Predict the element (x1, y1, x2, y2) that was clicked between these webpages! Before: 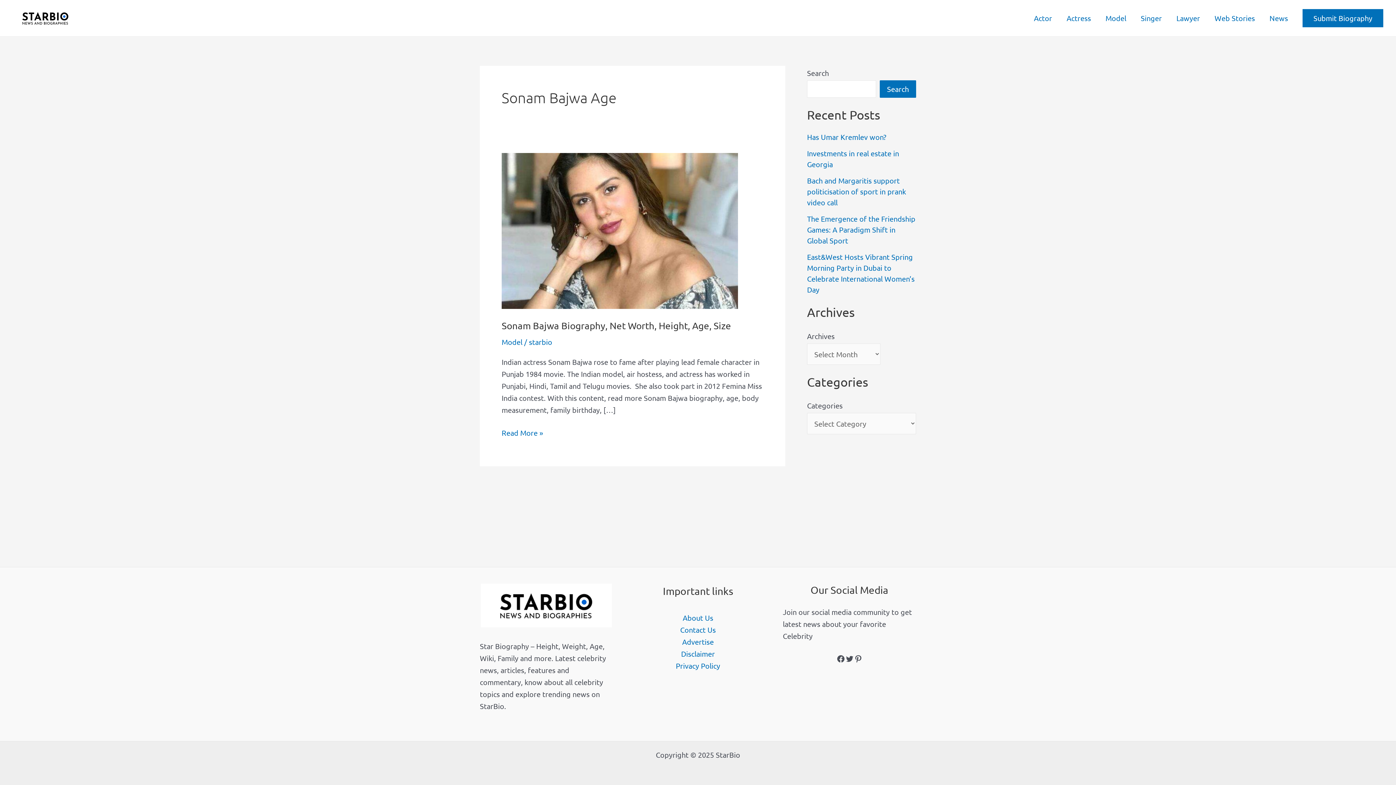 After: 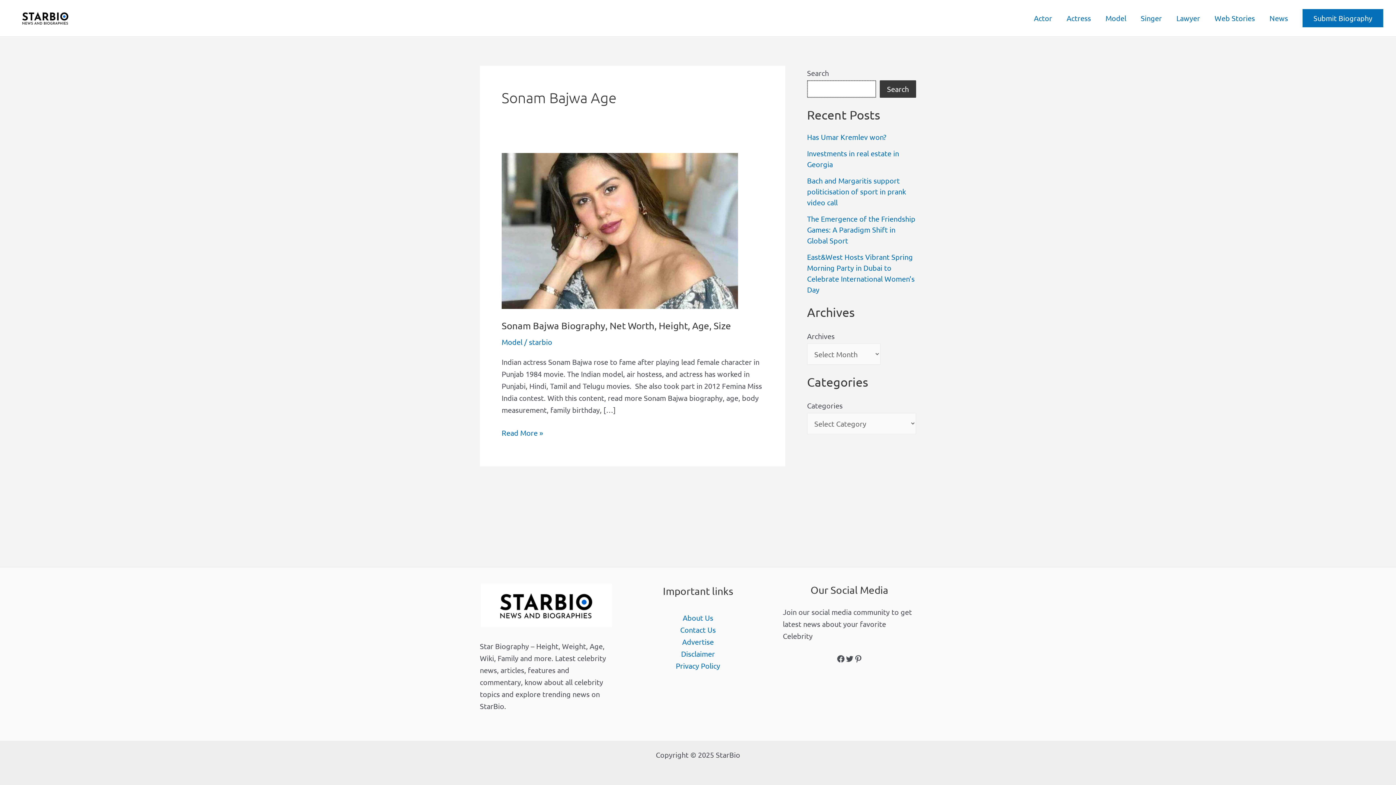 Action: label: Search bbox: (880, 80, 916, 97)